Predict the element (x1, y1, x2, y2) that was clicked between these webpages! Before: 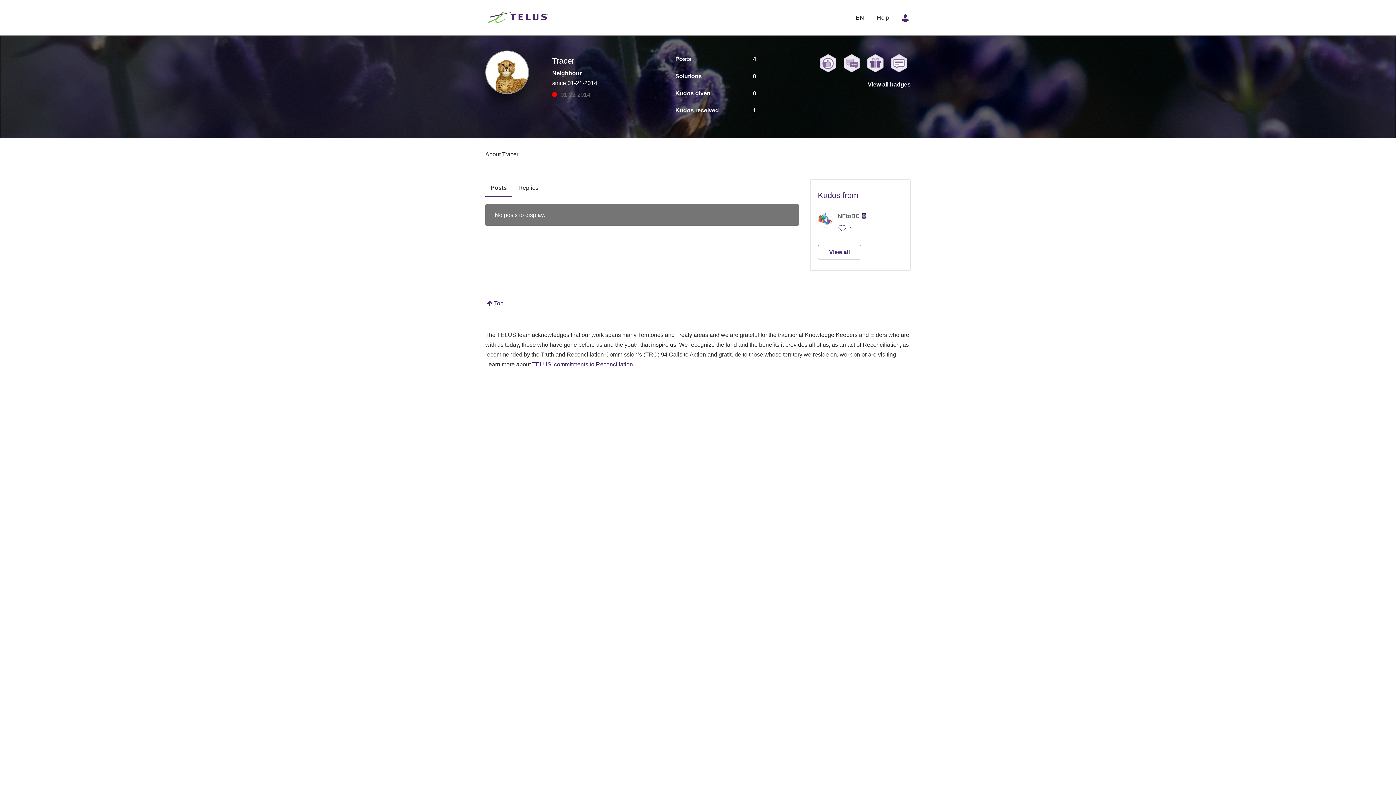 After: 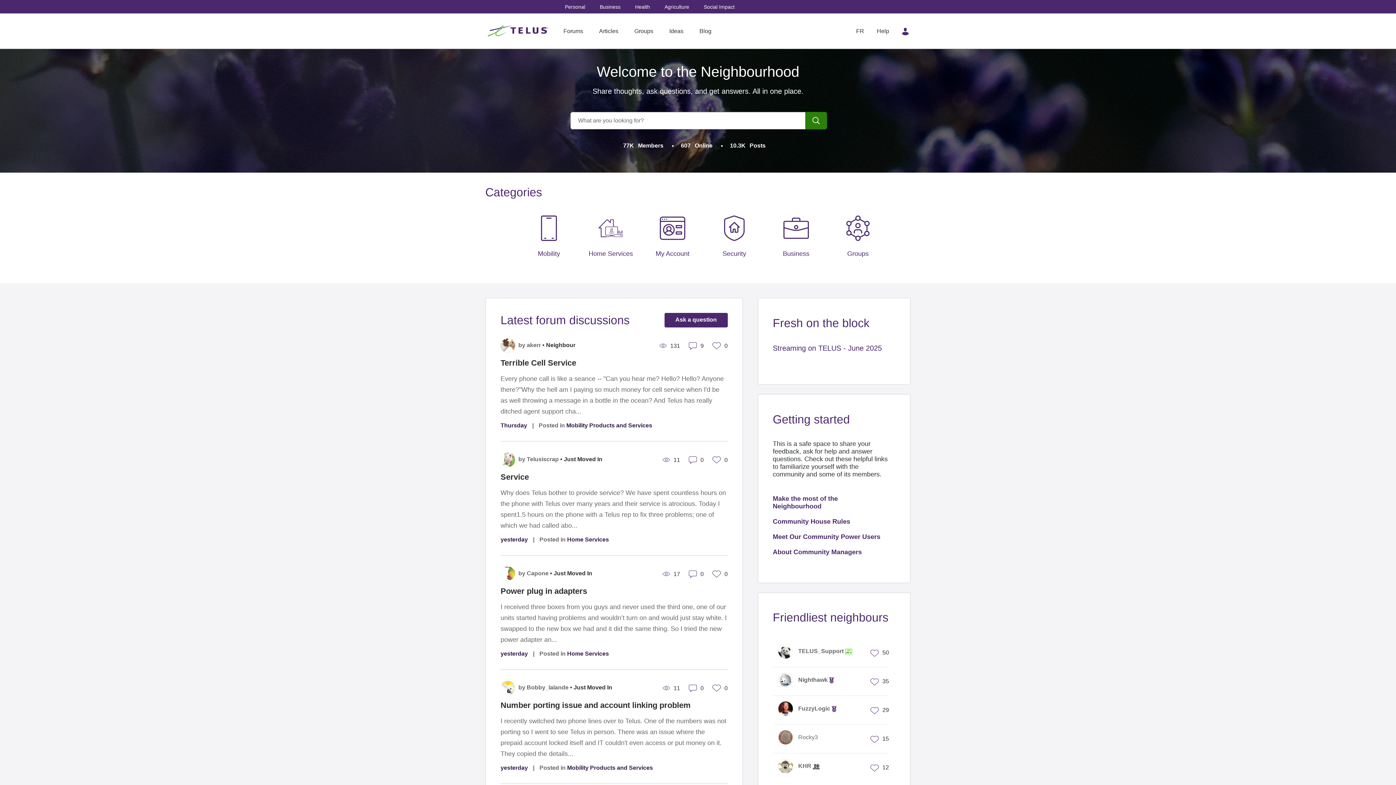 Action: bbox: (487, 8, 550, 26) label: TELUS Neighbourhood